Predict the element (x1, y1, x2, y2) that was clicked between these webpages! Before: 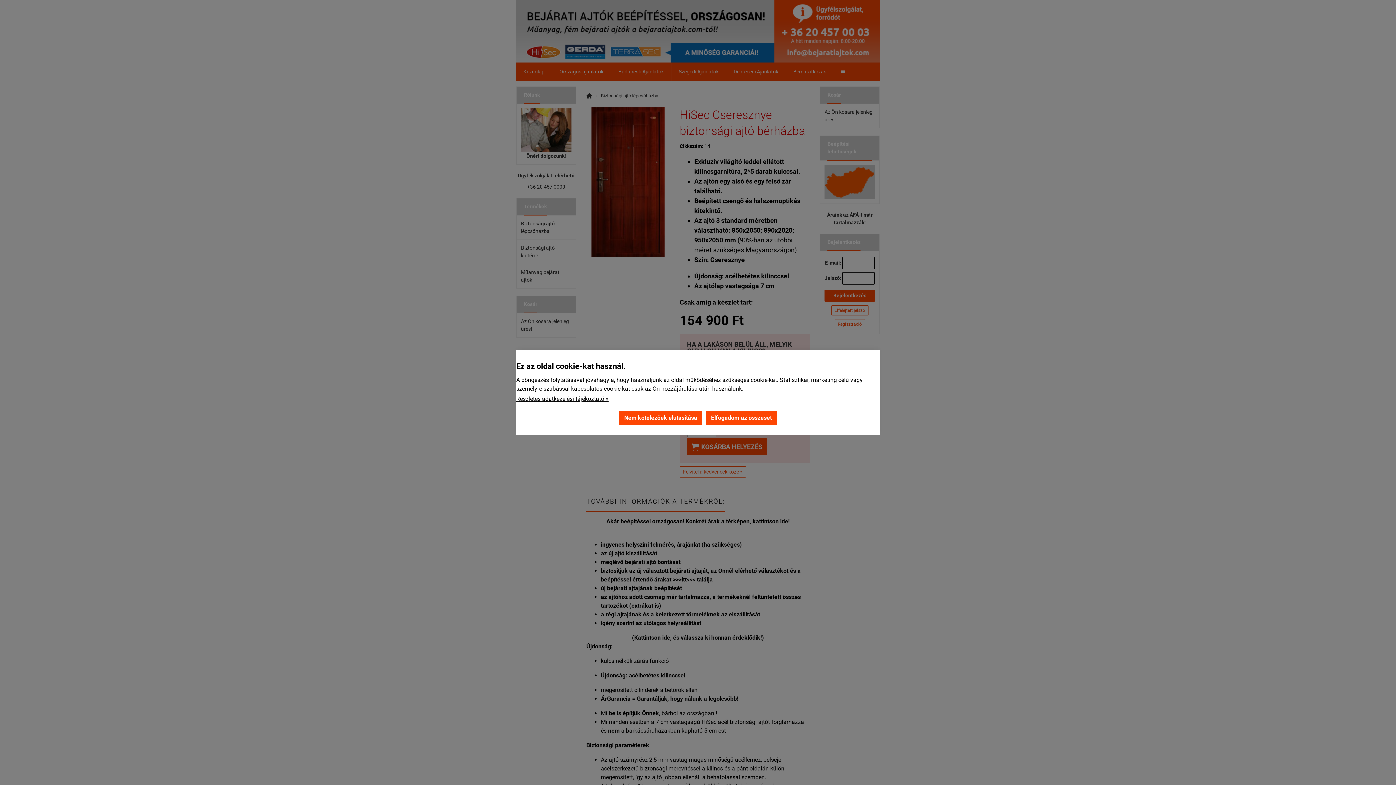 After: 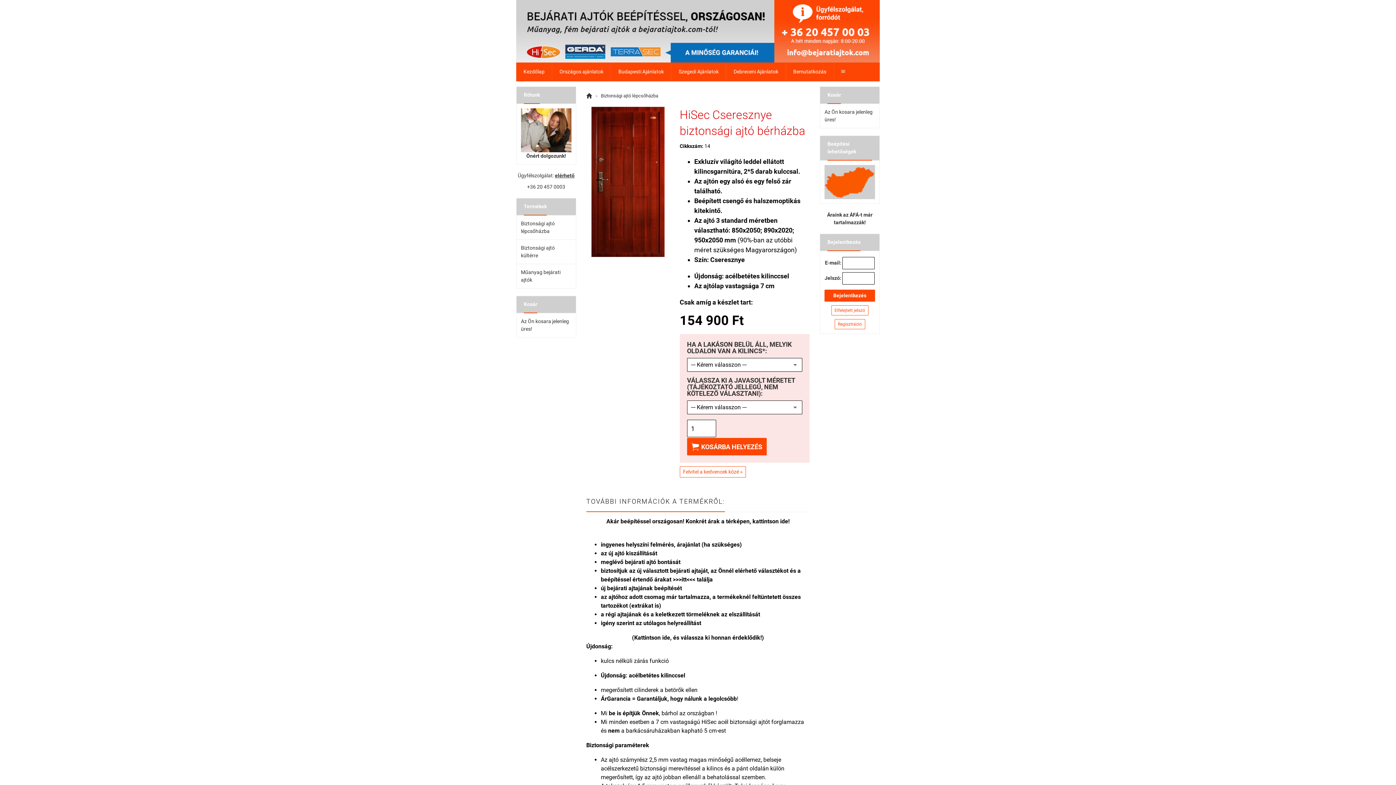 Action: label: Nem kötelezőek elutasítása bbox: (619, 410, 702, 425)